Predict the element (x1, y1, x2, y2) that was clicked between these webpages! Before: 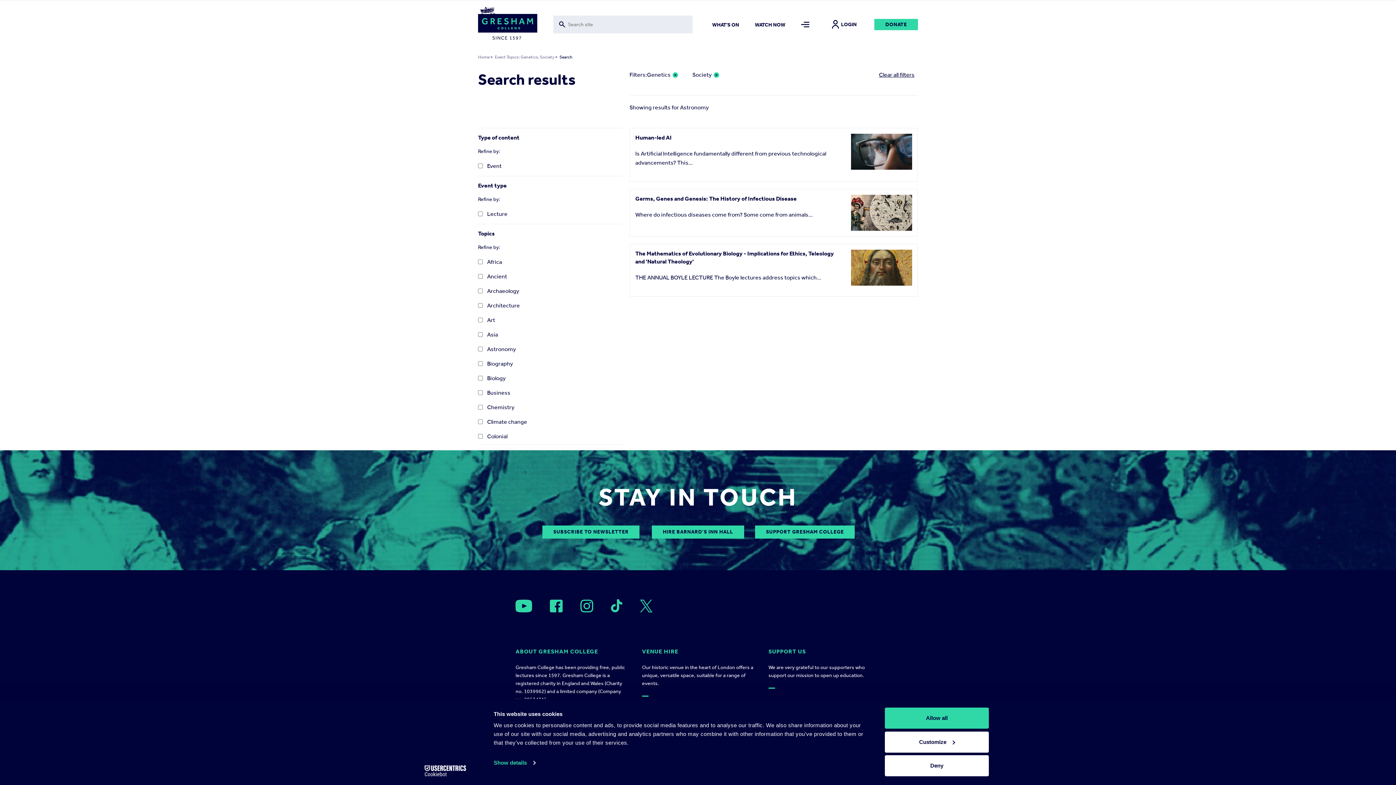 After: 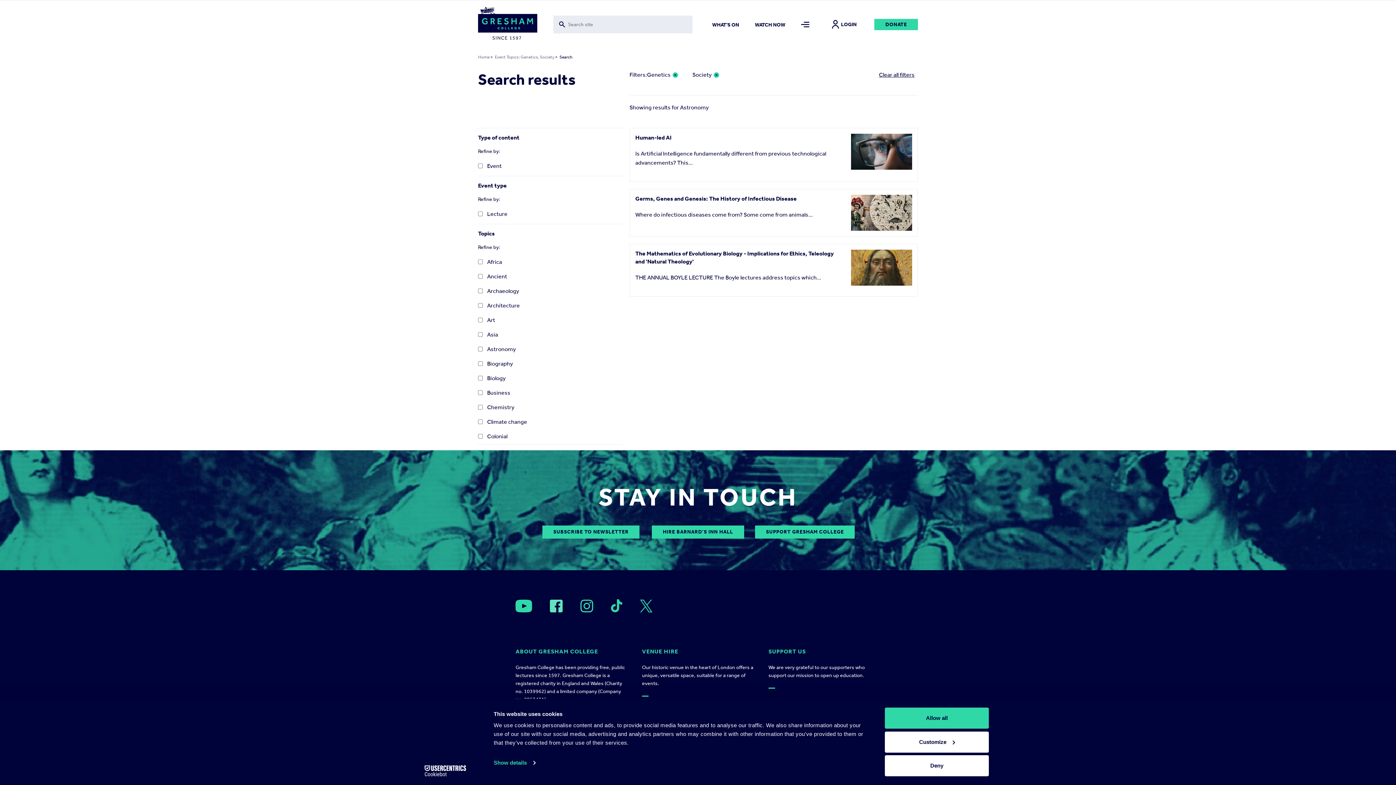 Action: label: Open bbox: (549, 599, 563, 612)